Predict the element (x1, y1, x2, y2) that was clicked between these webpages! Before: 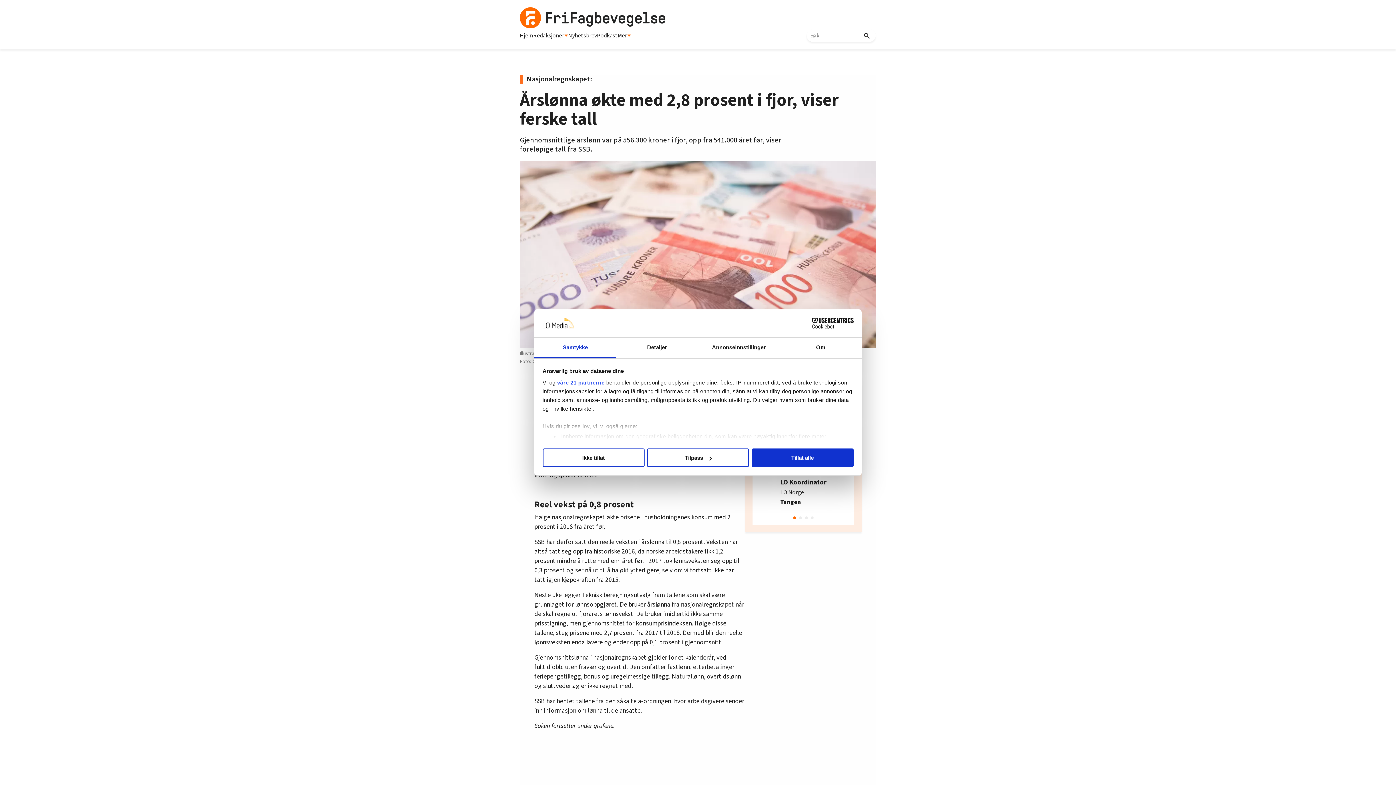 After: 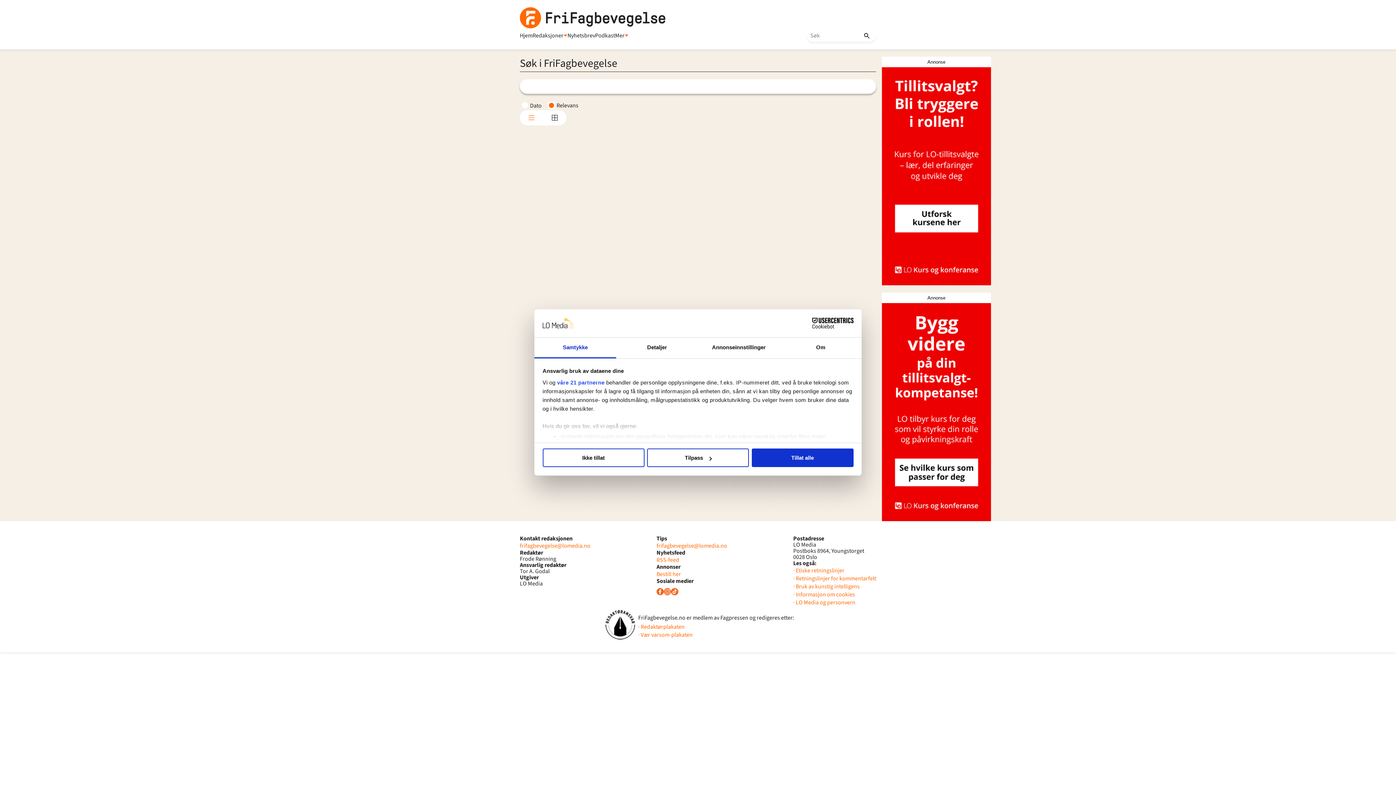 Action: bbox: (864, 33, 869, 38)